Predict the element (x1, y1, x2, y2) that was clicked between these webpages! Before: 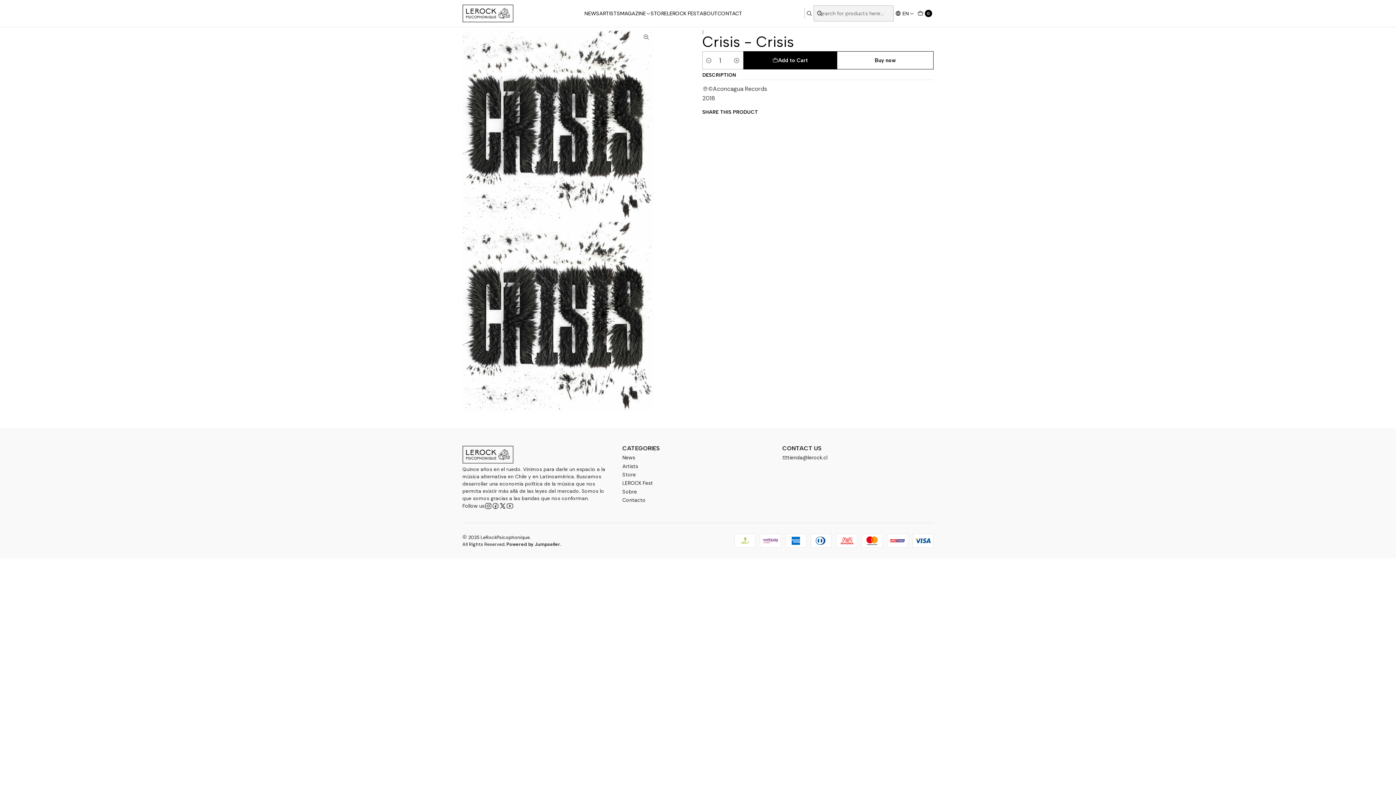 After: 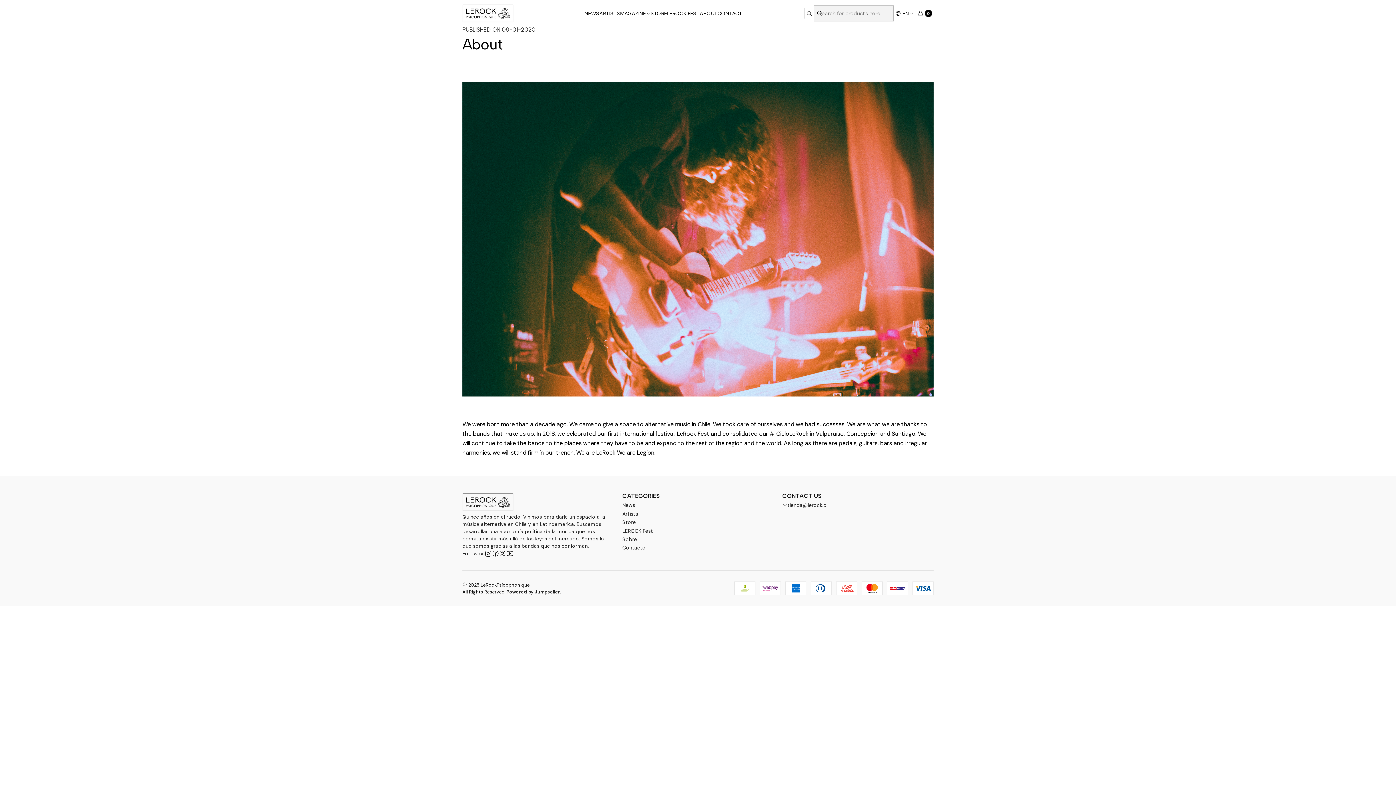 Action: bbox: (699, 8, 717, 18) label: ABOUT